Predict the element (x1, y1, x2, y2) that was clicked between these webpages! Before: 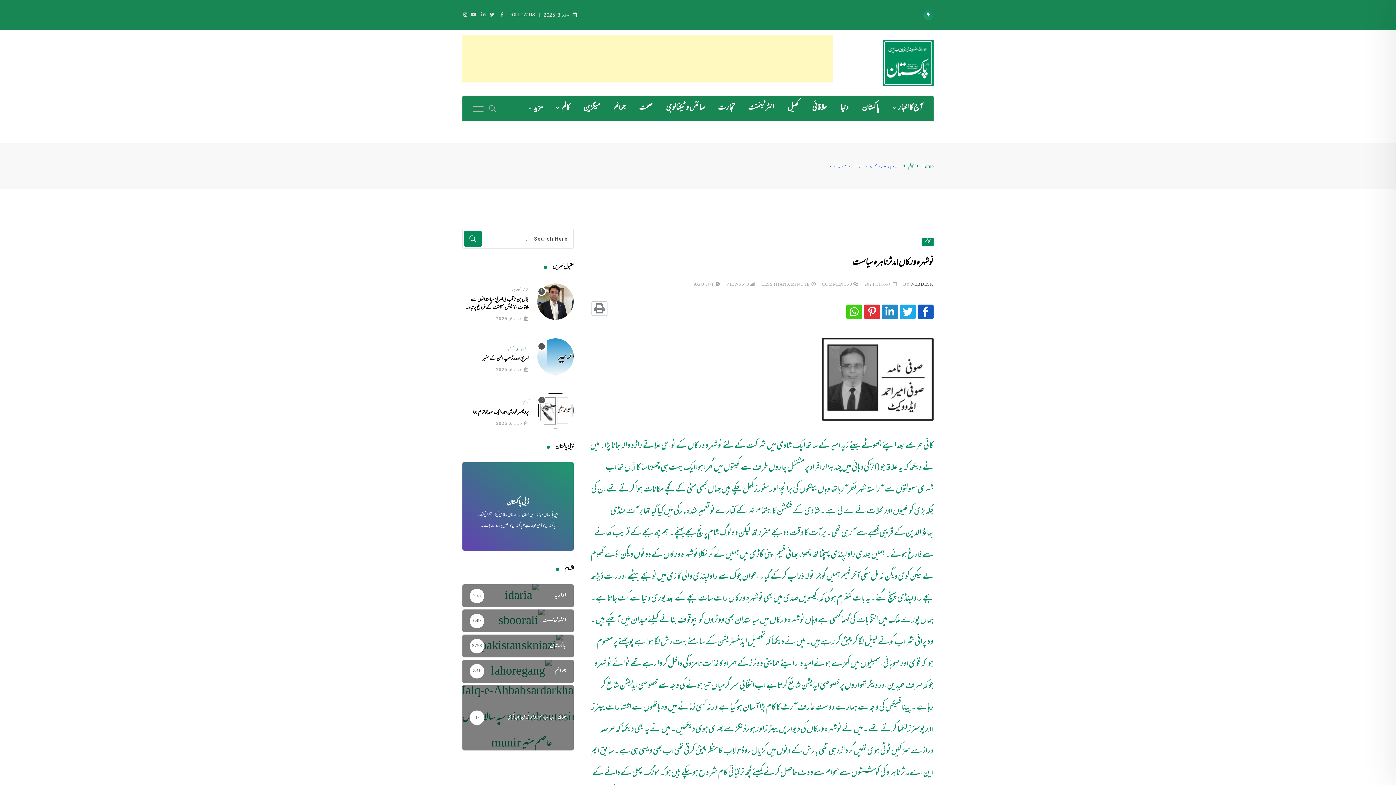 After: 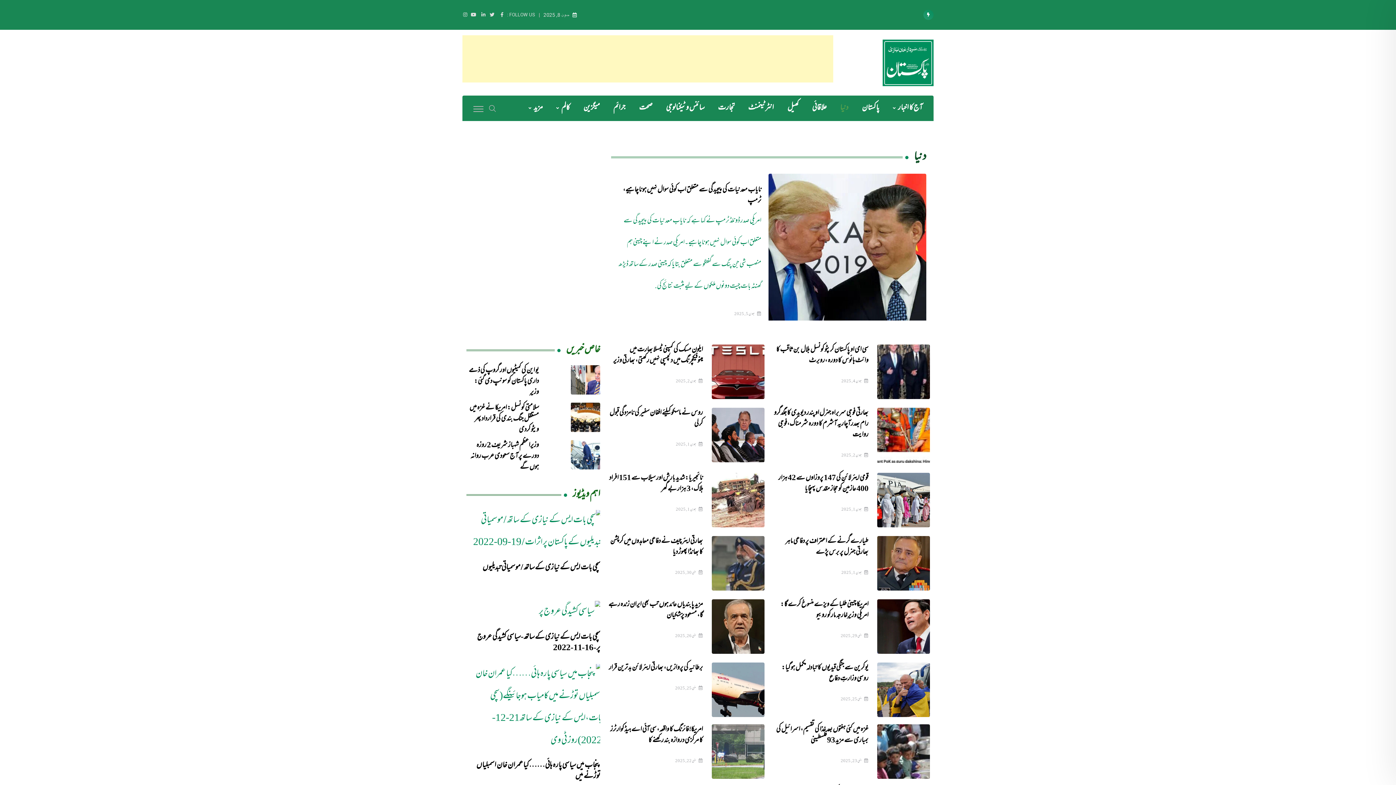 Action: bbox: (834, 95, 854, 121) label: دنیا